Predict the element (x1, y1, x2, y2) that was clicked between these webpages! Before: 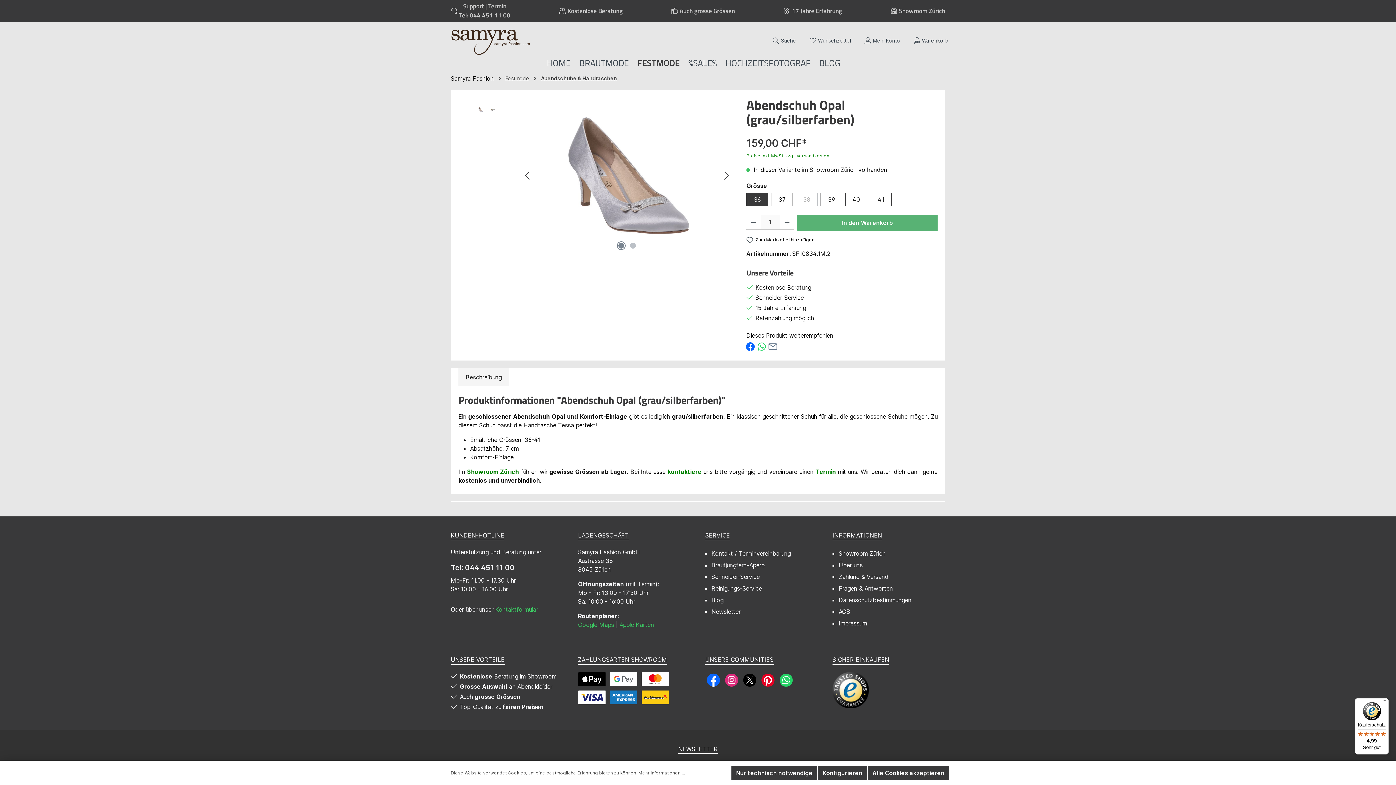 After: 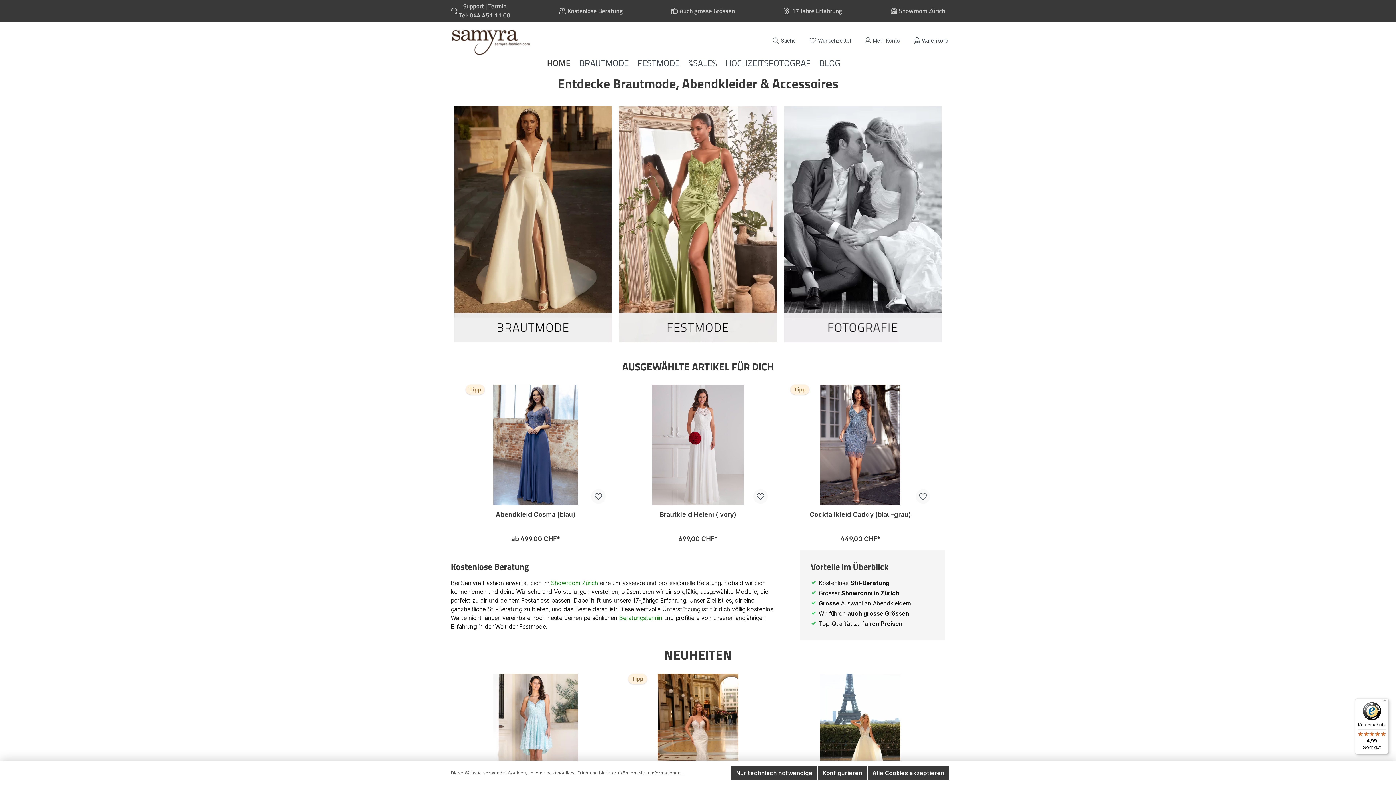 Action: bbox: (450, 74, 493, 82) label: Samyra Fashion